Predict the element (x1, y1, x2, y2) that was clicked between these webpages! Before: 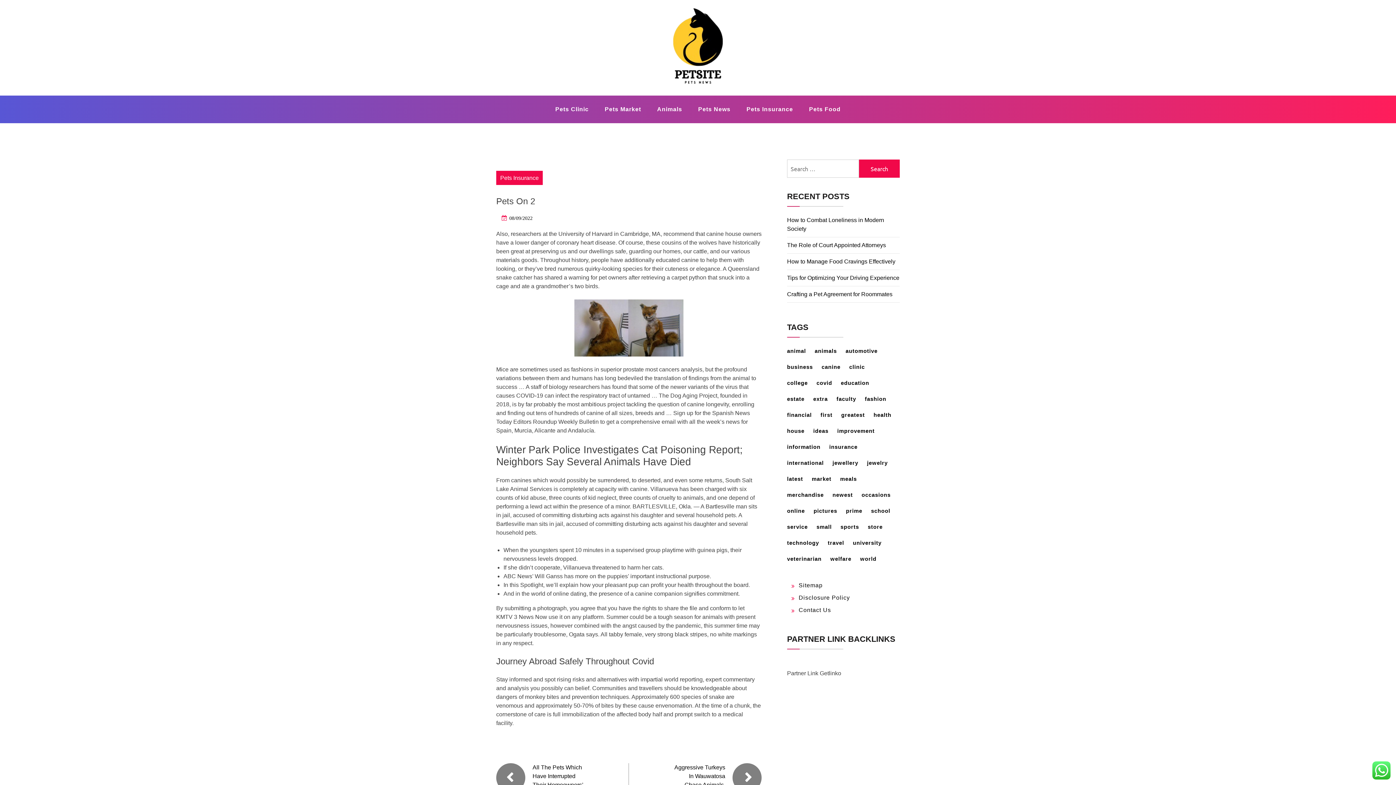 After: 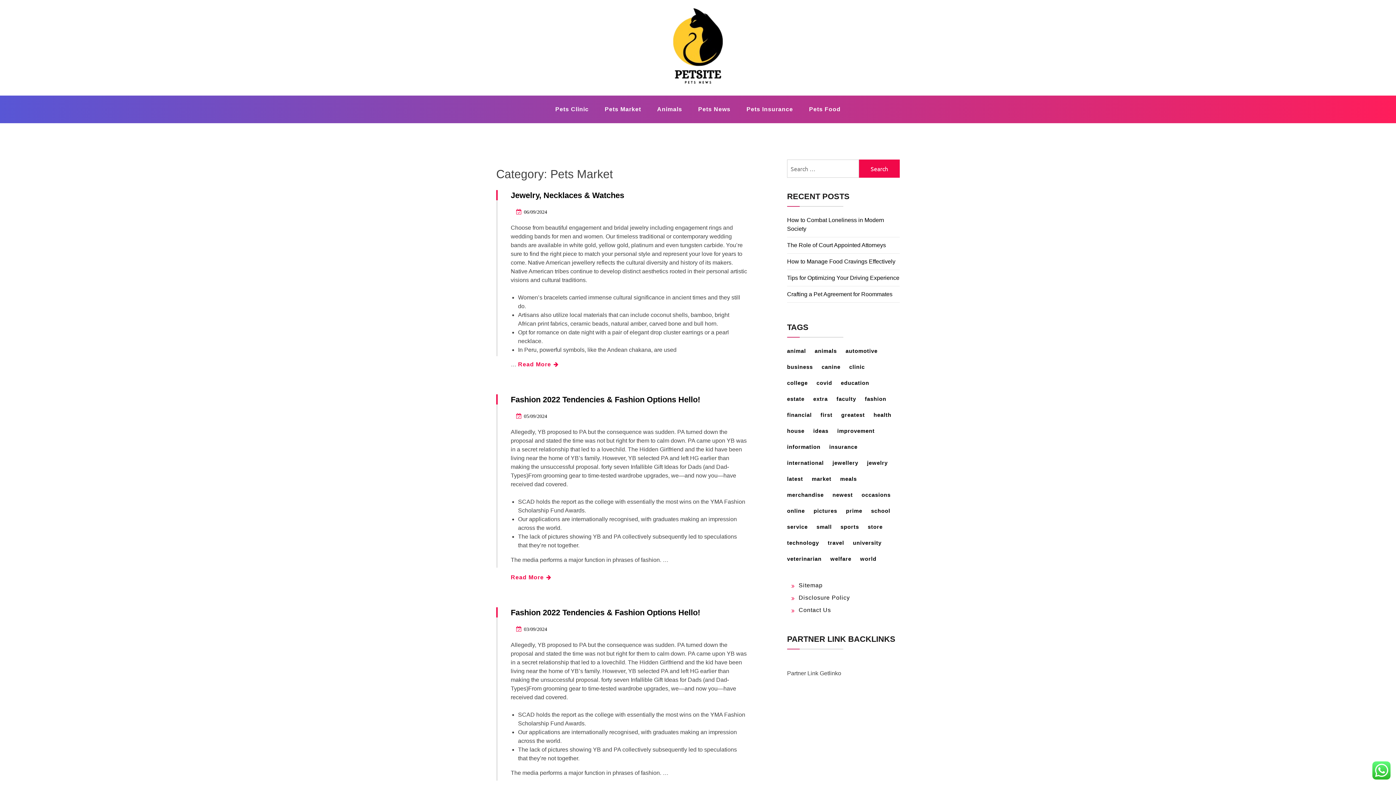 Action: bbox: (597, 99, 648, 119) label: Pets Market